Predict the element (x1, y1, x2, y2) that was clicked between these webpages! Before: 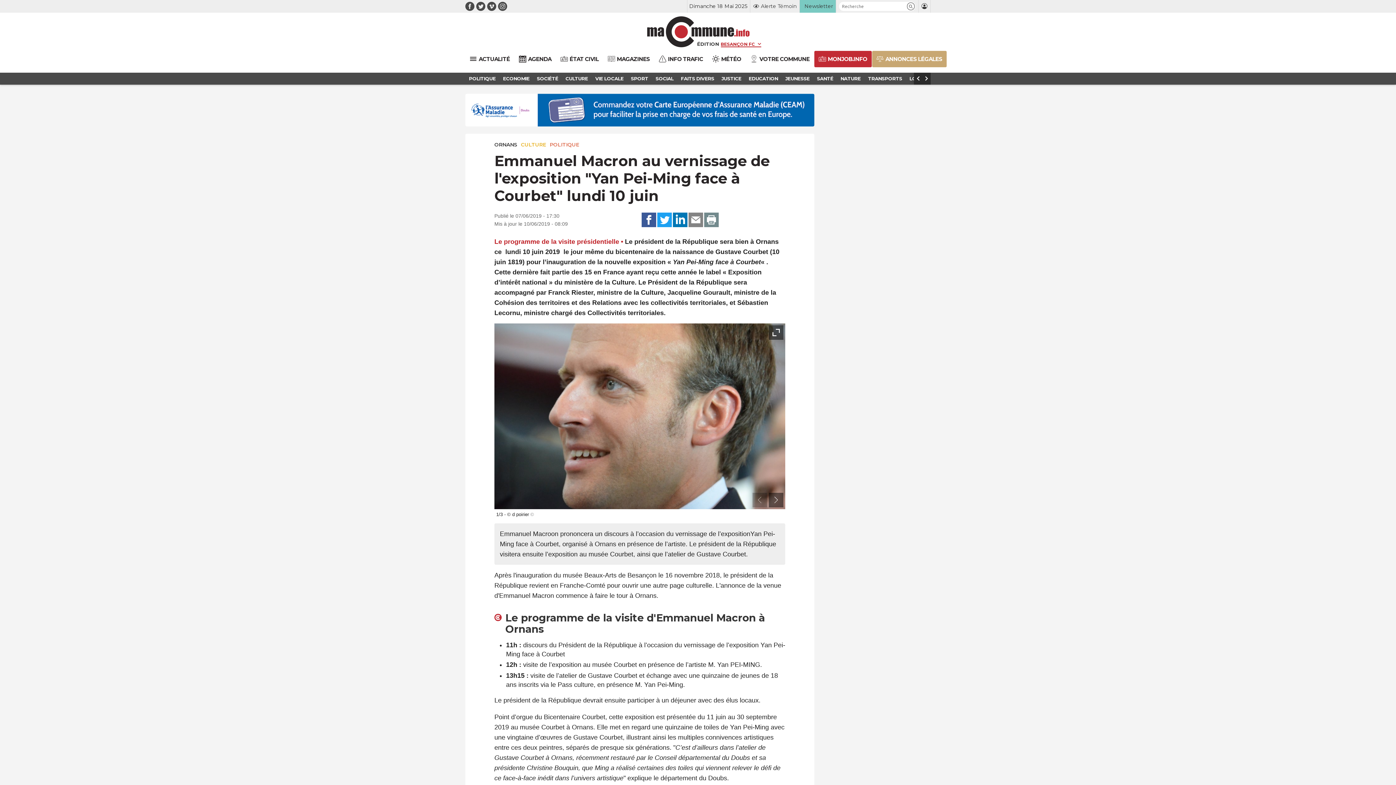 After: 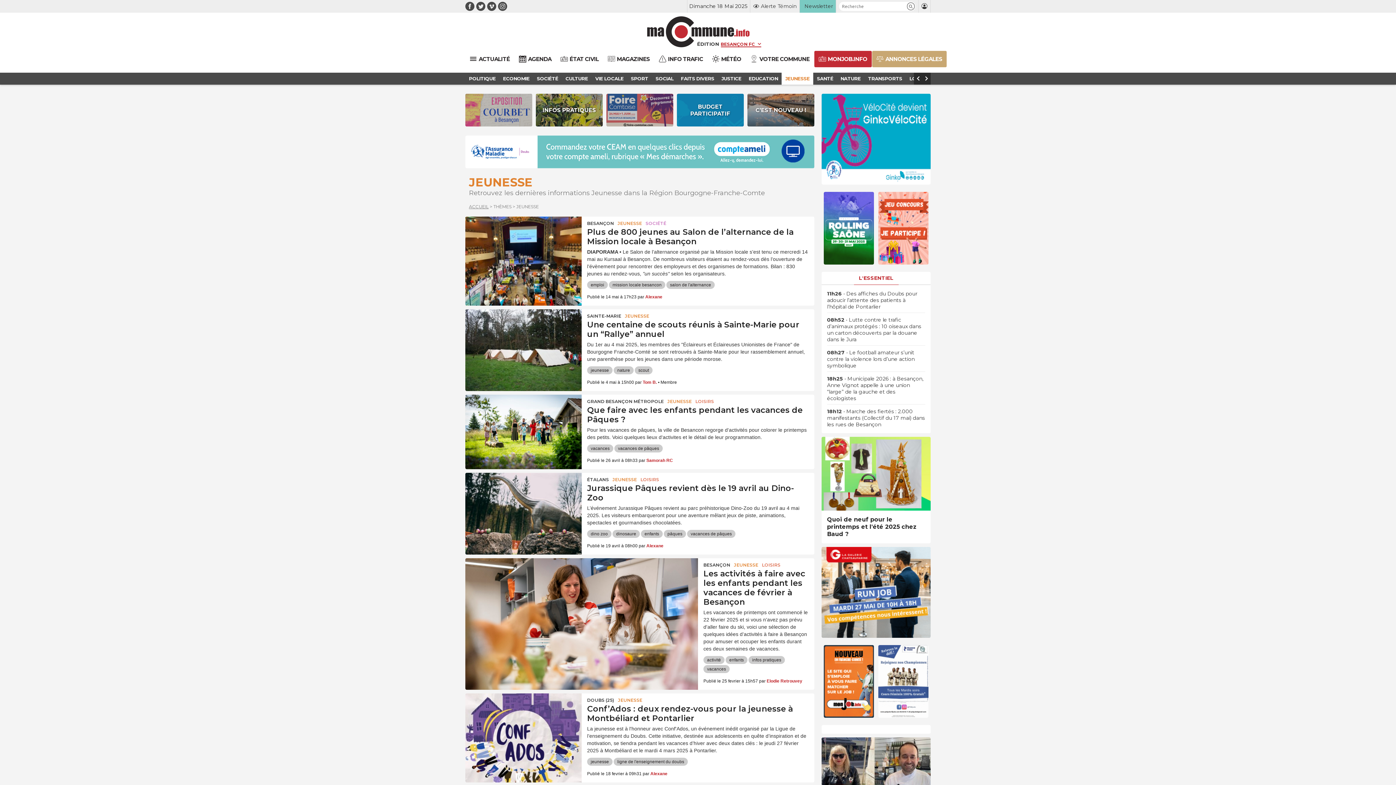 Action: label: JEUNESSE bbox: (781, 72, 813, 84)